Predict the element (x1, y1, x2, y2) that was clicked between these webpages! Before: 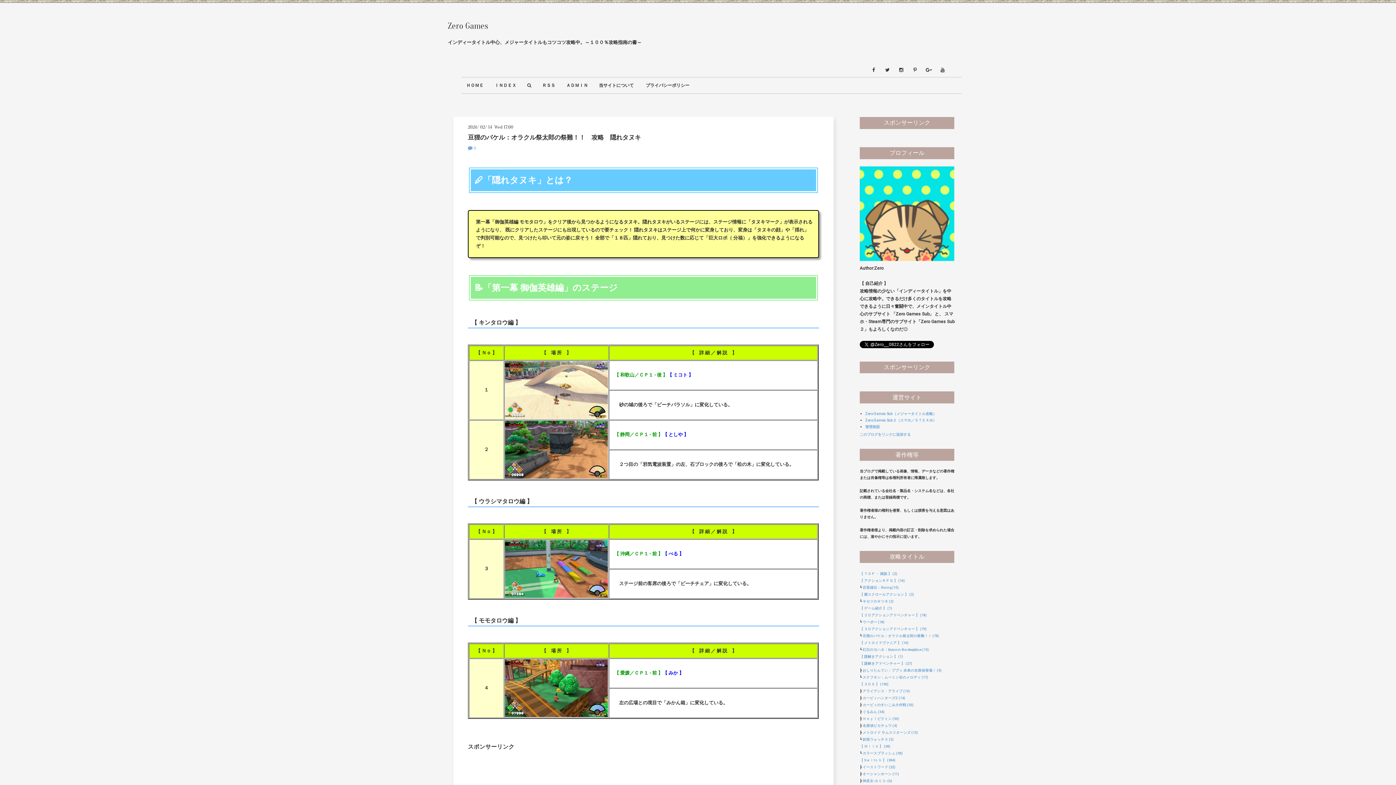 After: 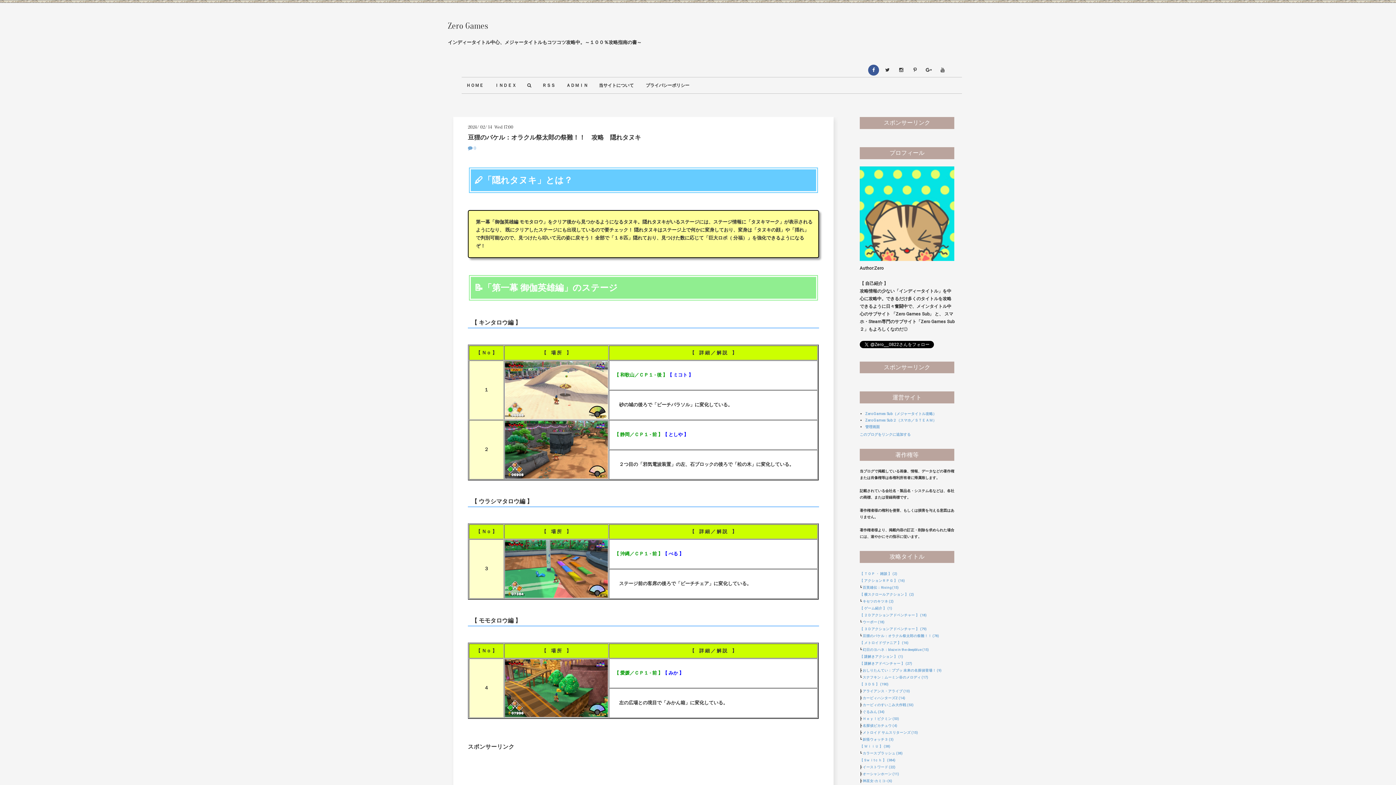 Action: bbox: (868, 64, 879, 75)